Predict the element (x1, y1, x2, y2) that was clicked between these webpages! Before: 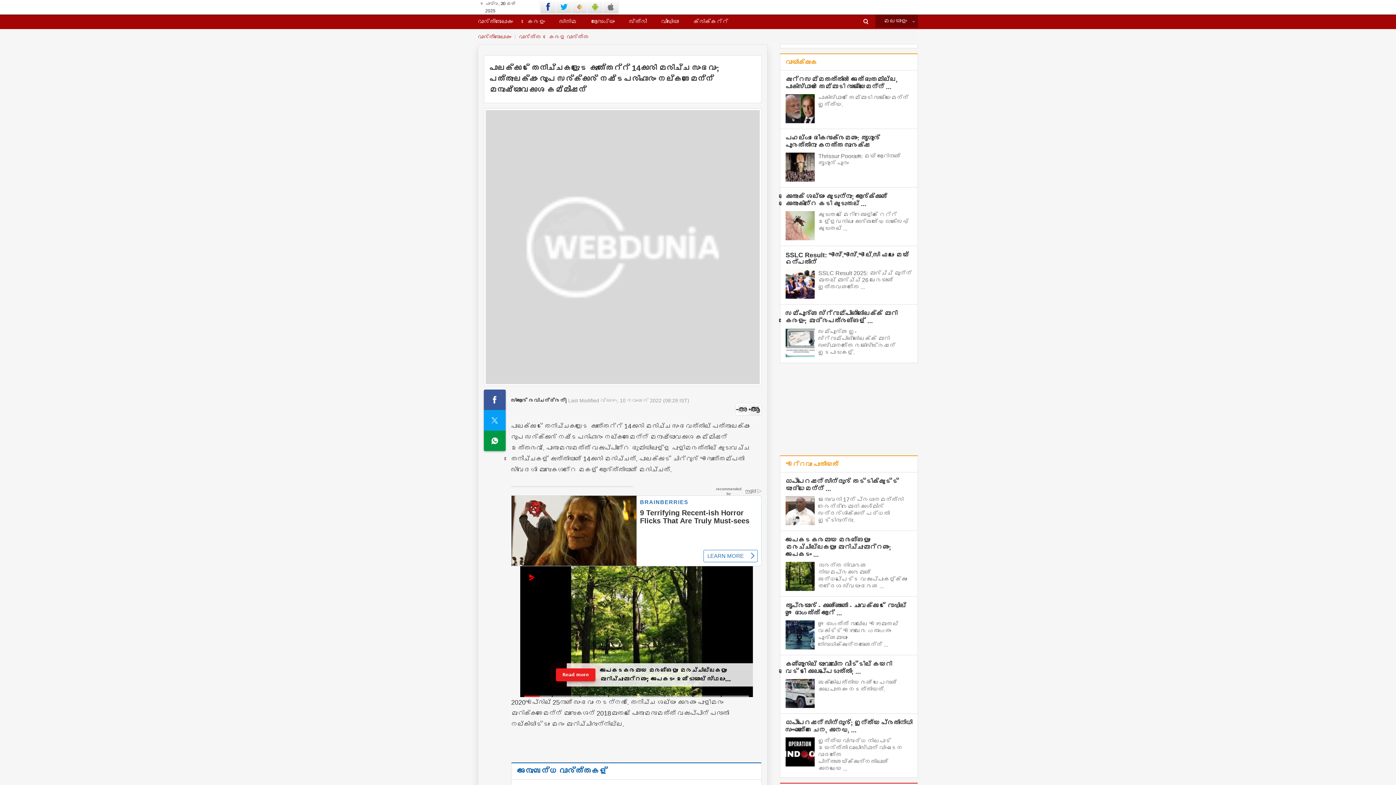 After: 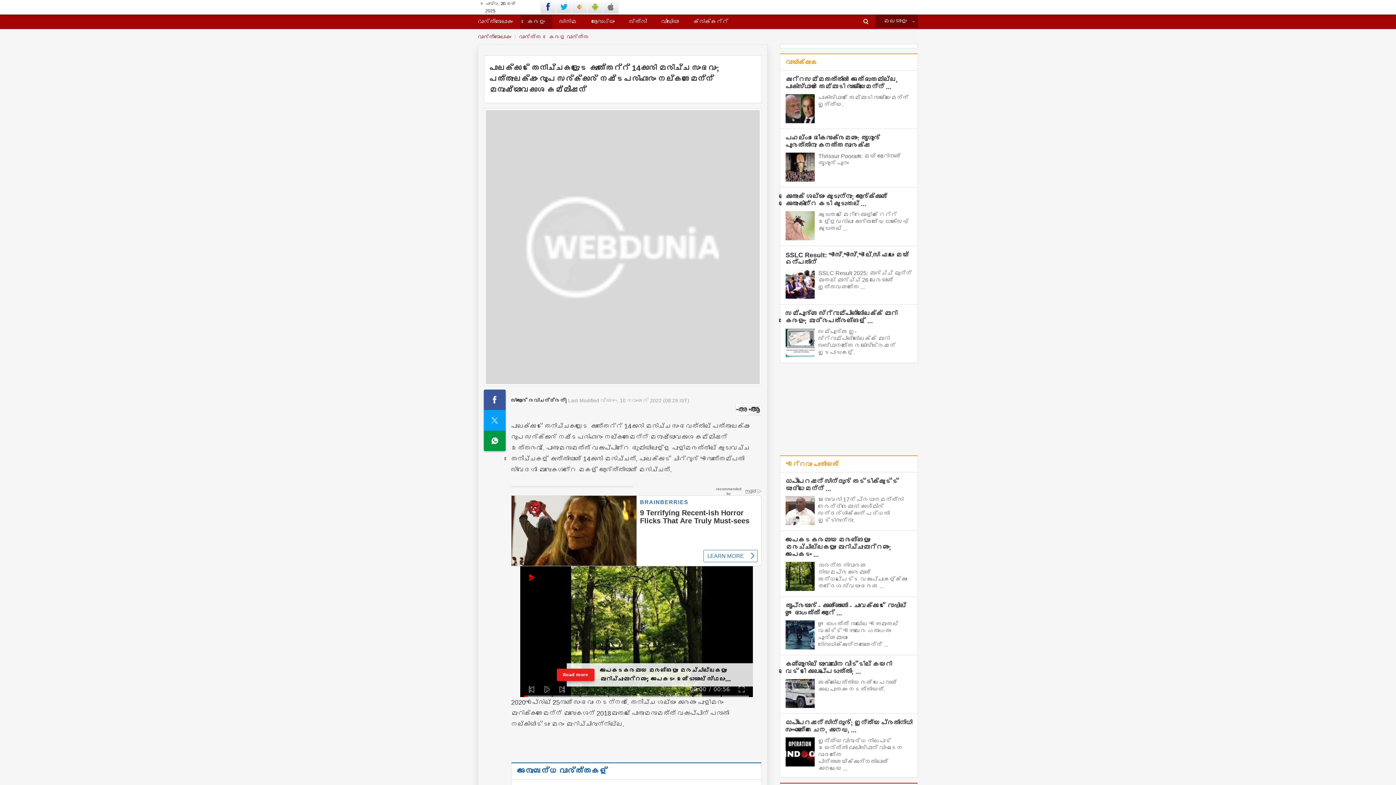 Action: label: കേരളം bbox: (520, 14, 552, 29)